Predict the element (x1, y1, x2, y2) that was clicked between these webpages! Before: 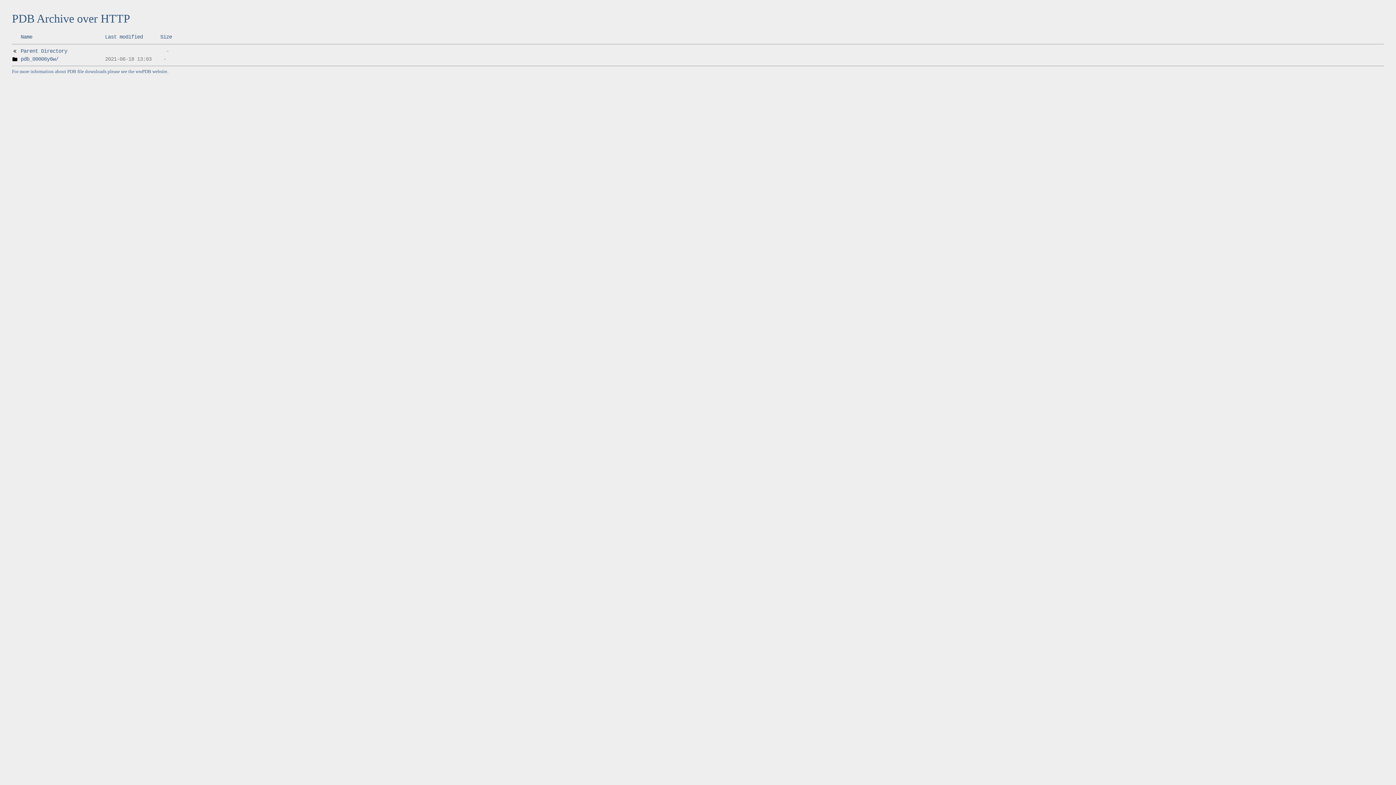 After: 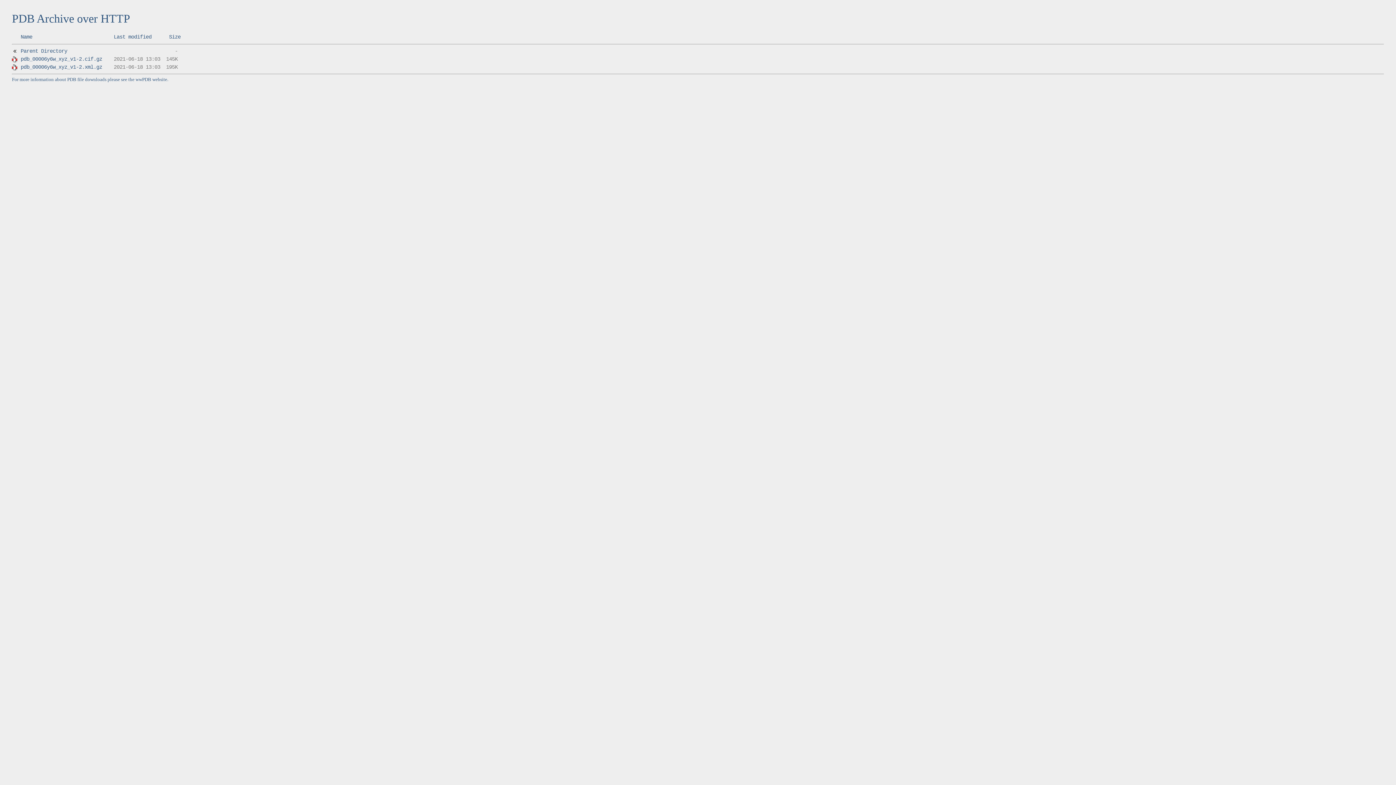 Action: bbox: (20, 56, 58, 62) label: pdb_00006y6w/